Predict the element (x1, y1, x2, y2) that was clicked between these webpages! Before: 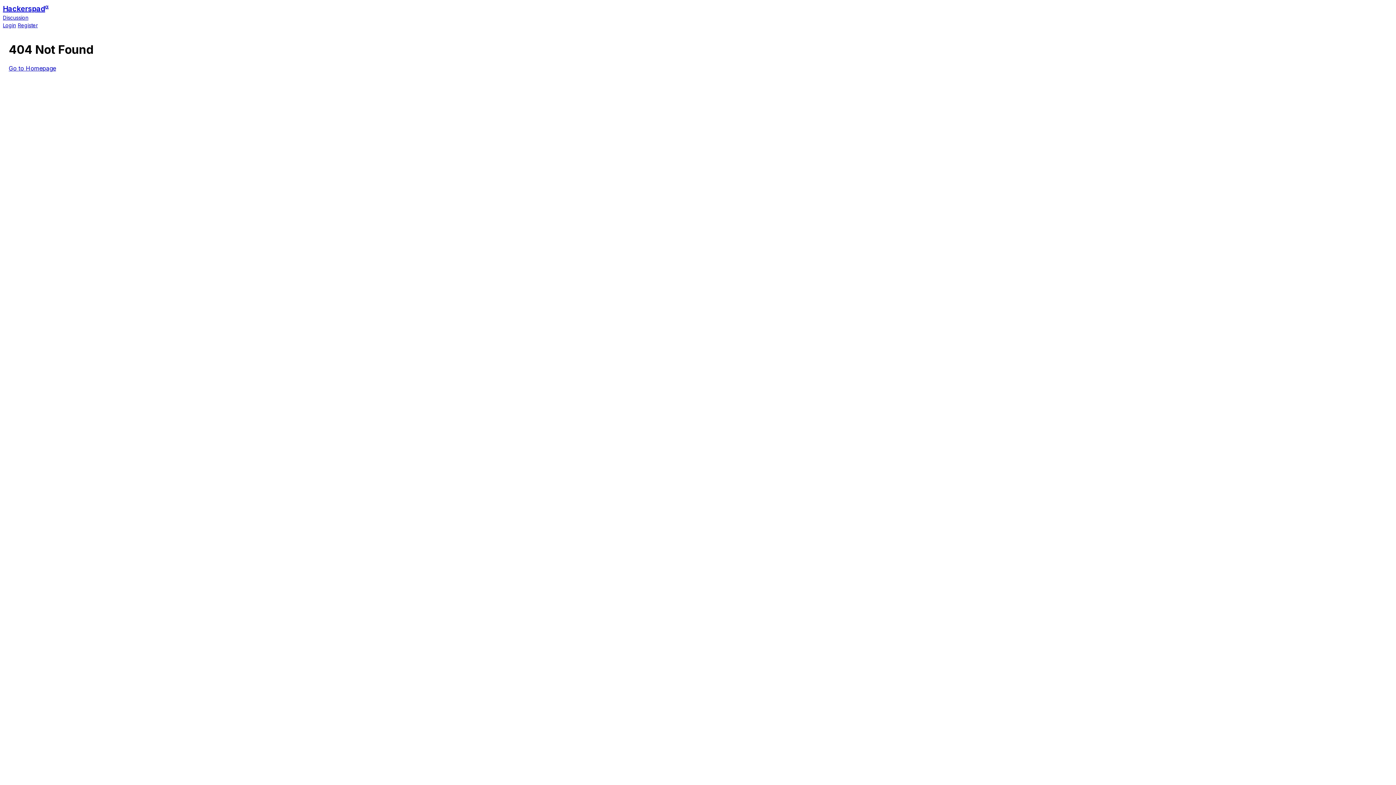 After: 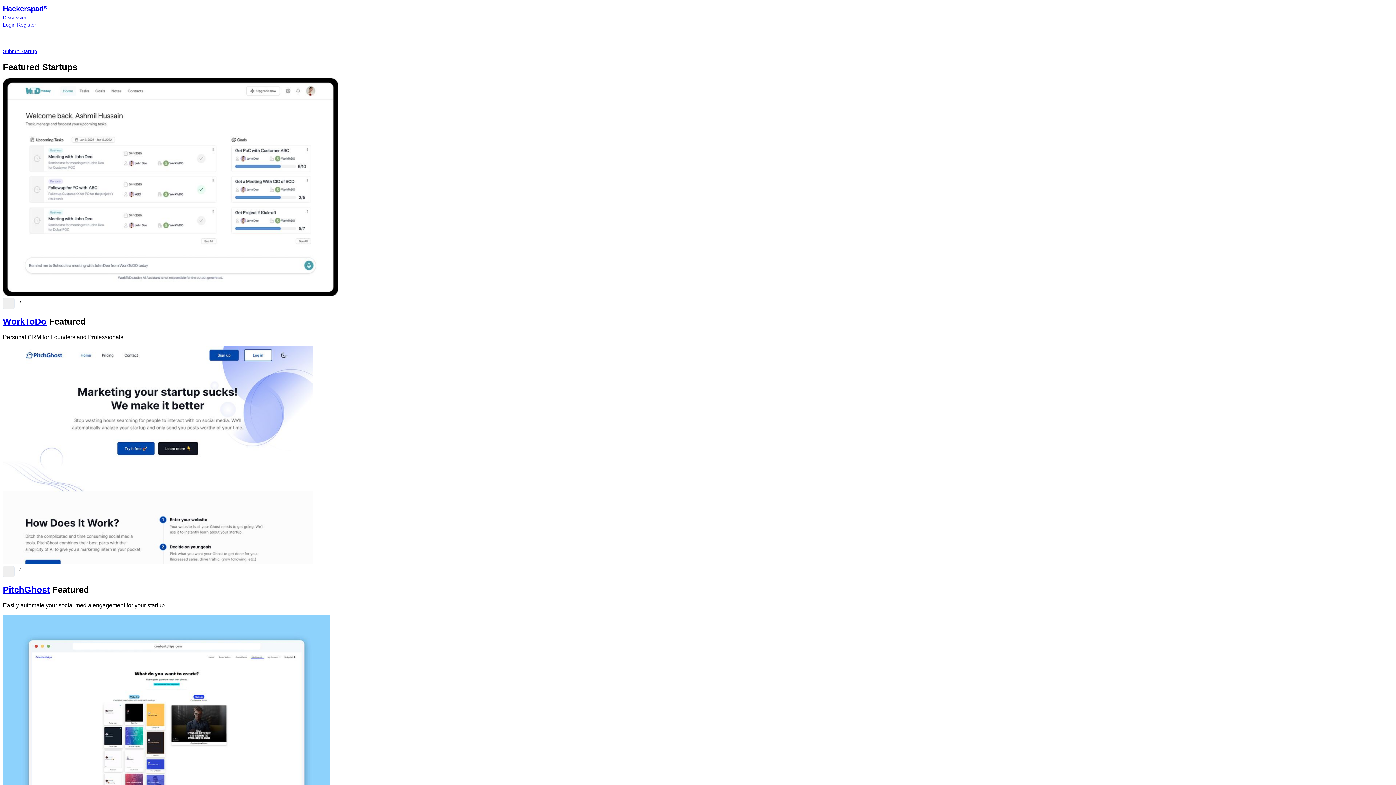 Action: bbox: (2, 4, 48, 12) label: Hackerspadα